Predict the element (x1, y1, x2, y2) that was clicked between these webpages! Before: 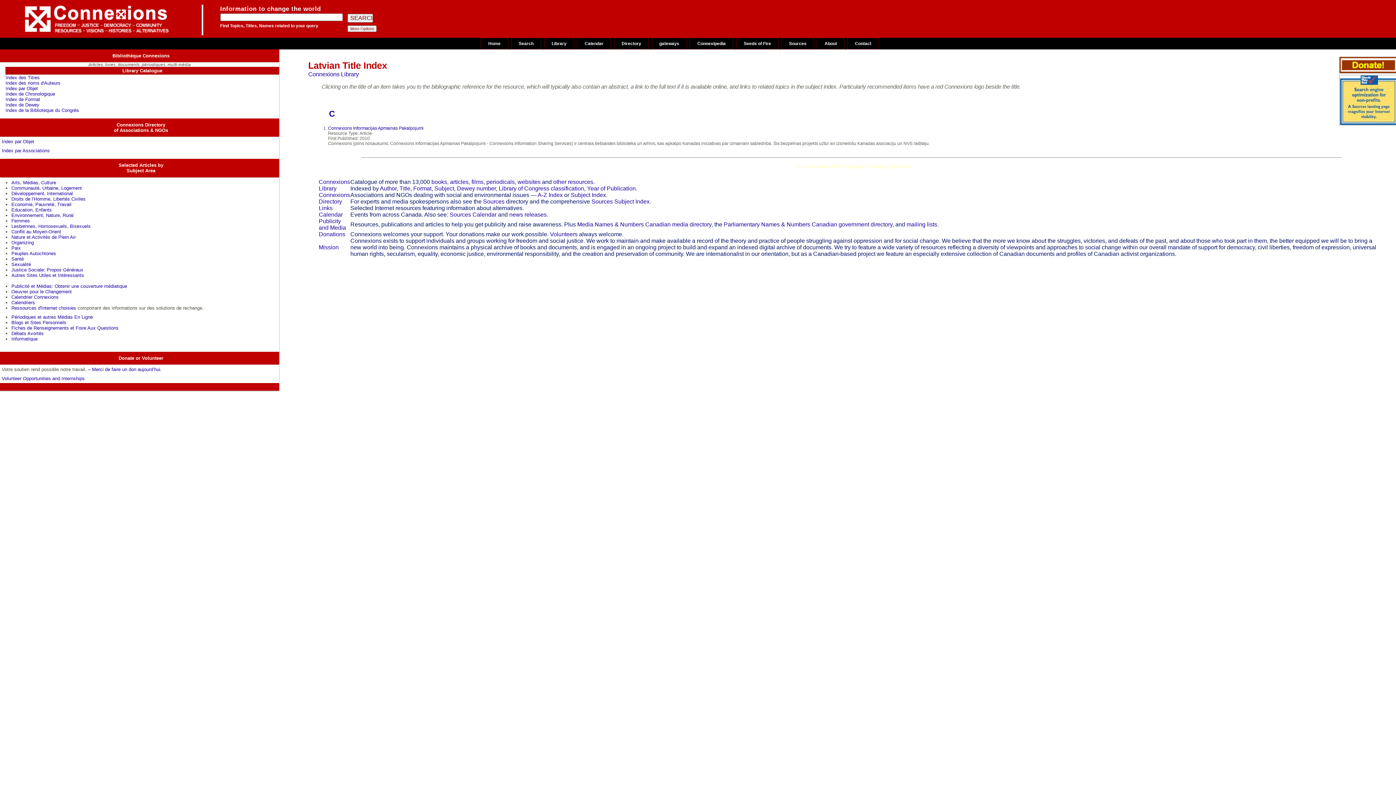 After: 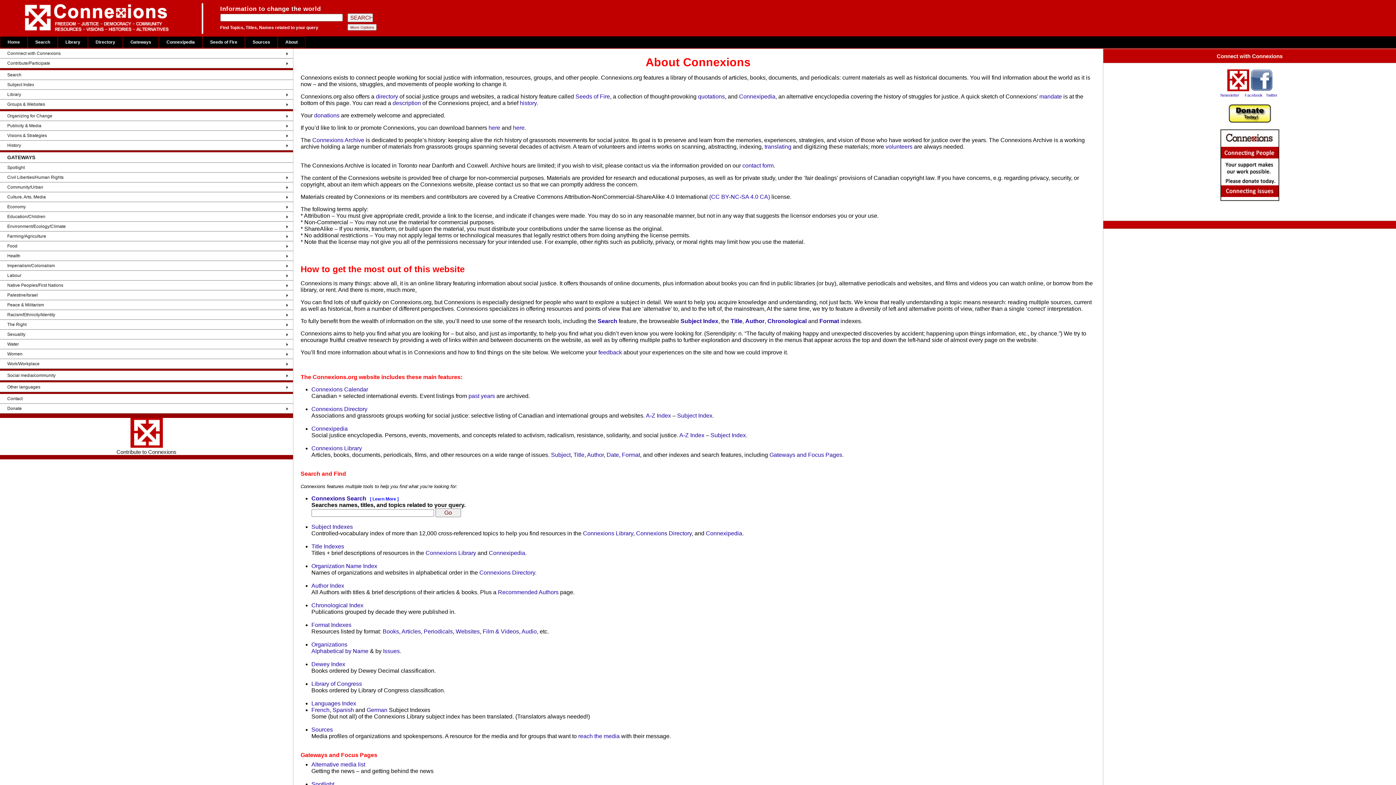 Action: label: gateways bbox: (651, 37, 687, 49)